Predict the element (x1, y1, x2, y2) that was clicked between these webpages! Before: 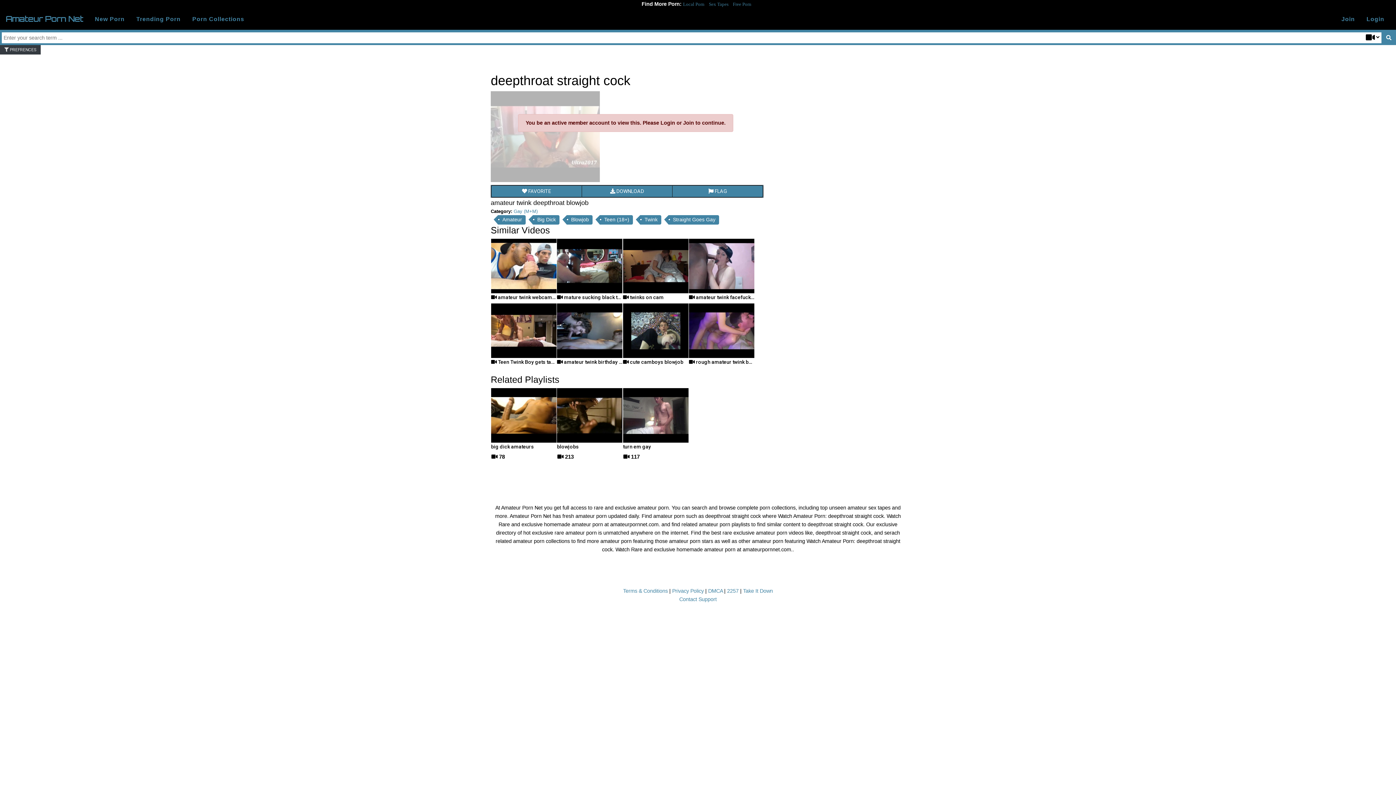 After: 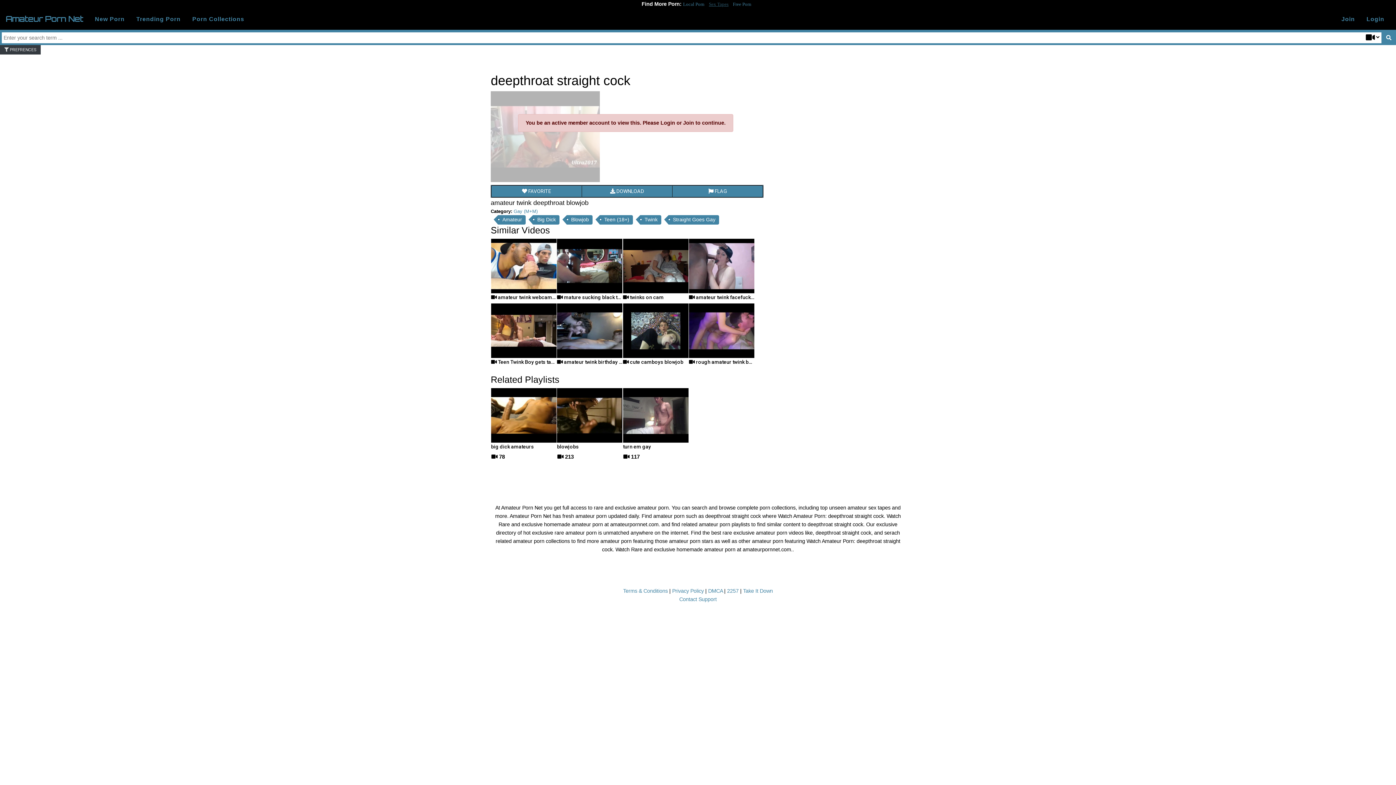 Action: bbox: (709, 1, 728, 6) label: Sex Tapes